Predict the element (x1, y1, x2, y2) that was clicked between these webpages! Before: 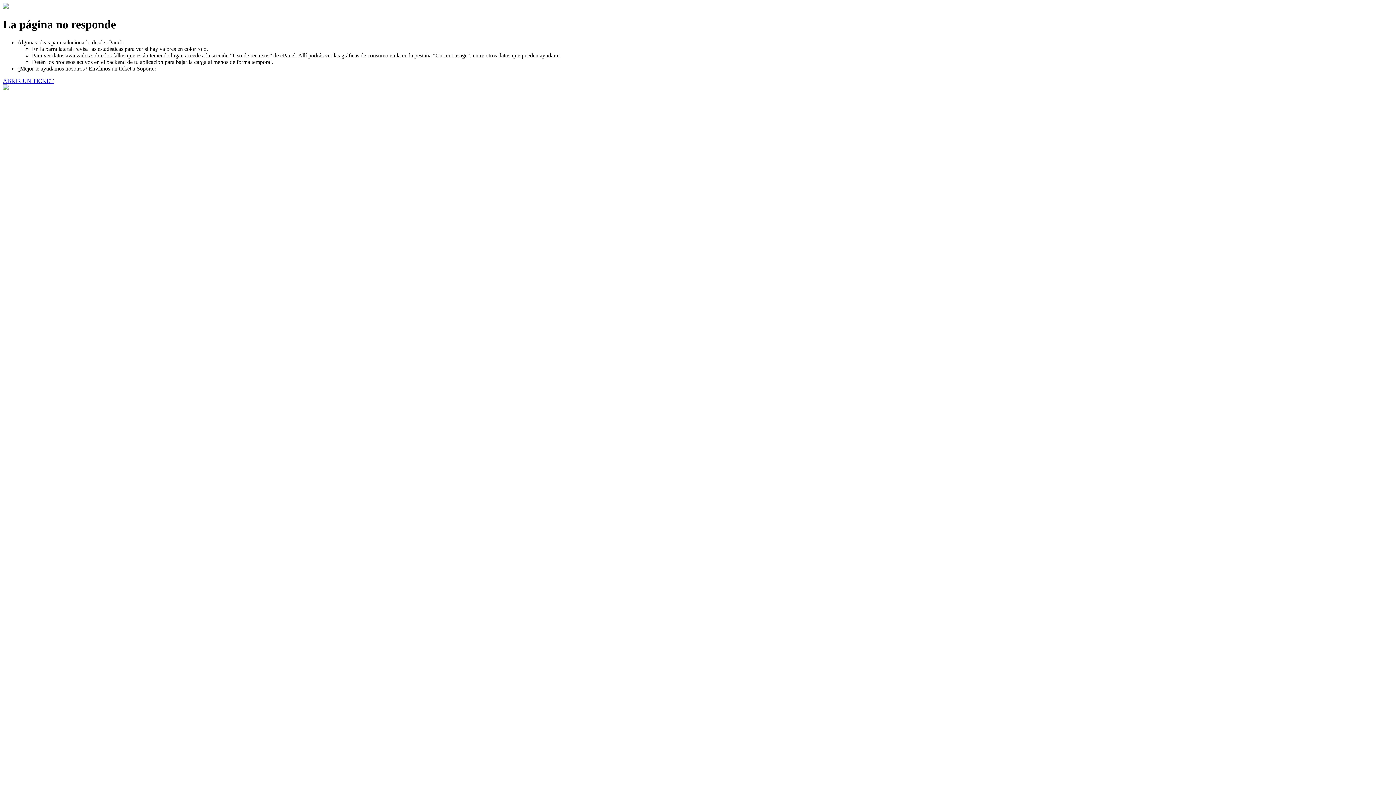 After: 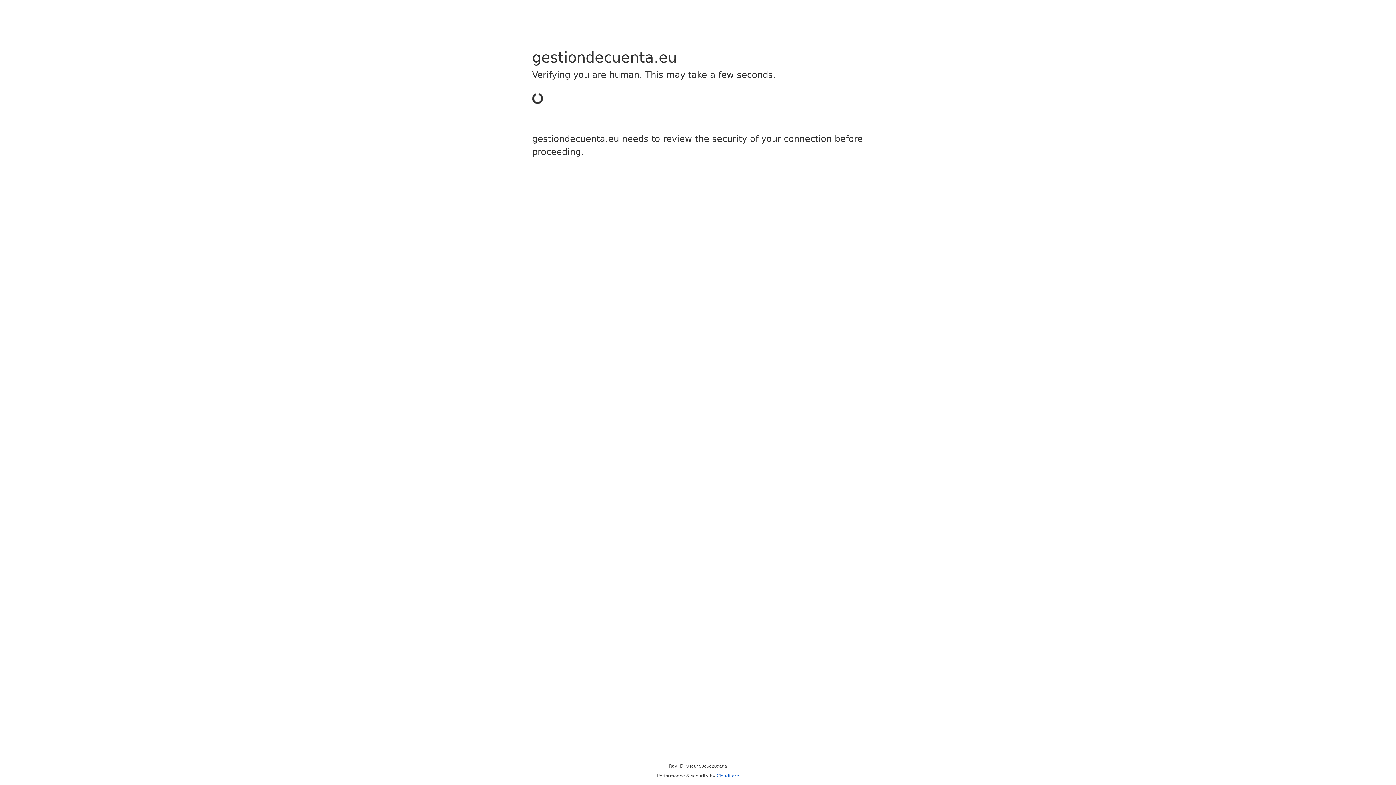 Action: bbox: (2, 77, 53, 83) label: ABRIR UN TICKET